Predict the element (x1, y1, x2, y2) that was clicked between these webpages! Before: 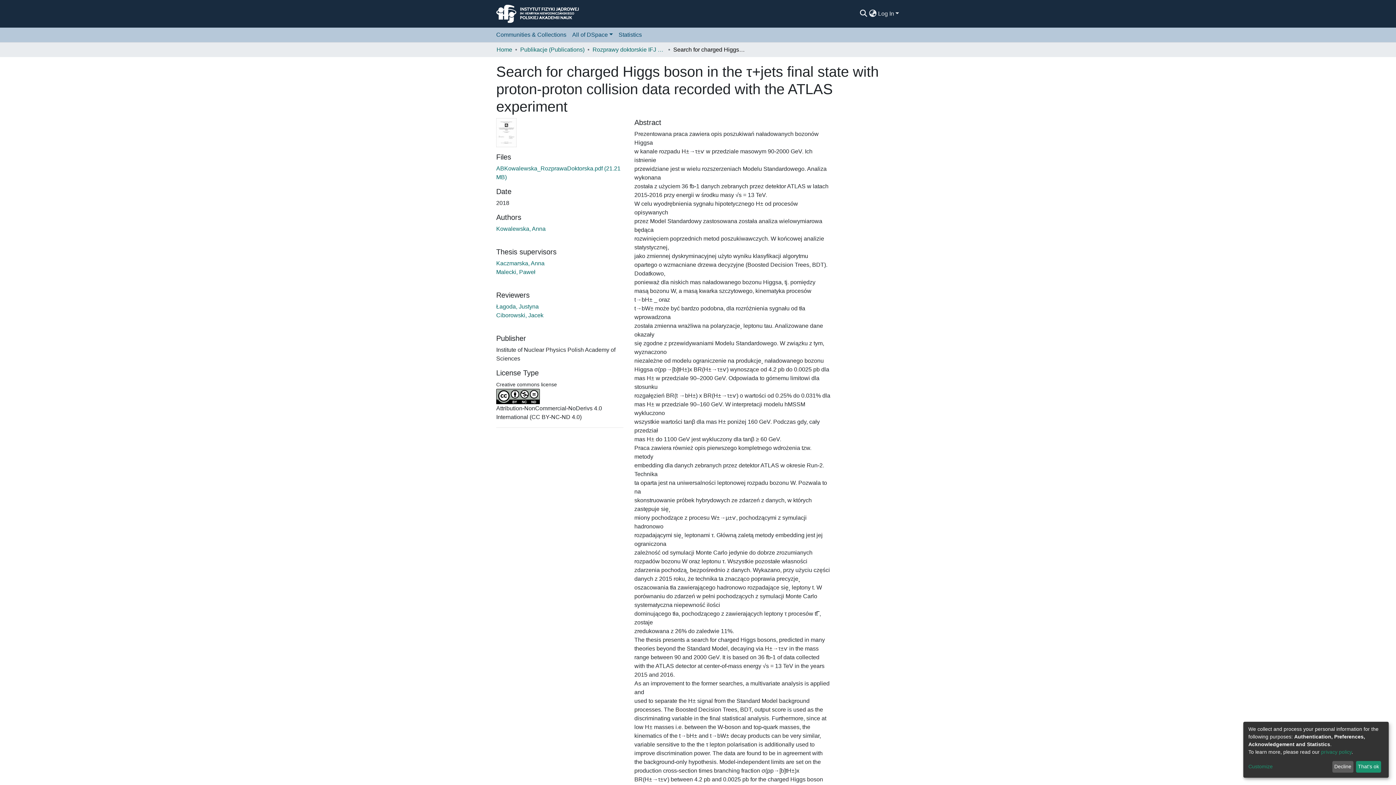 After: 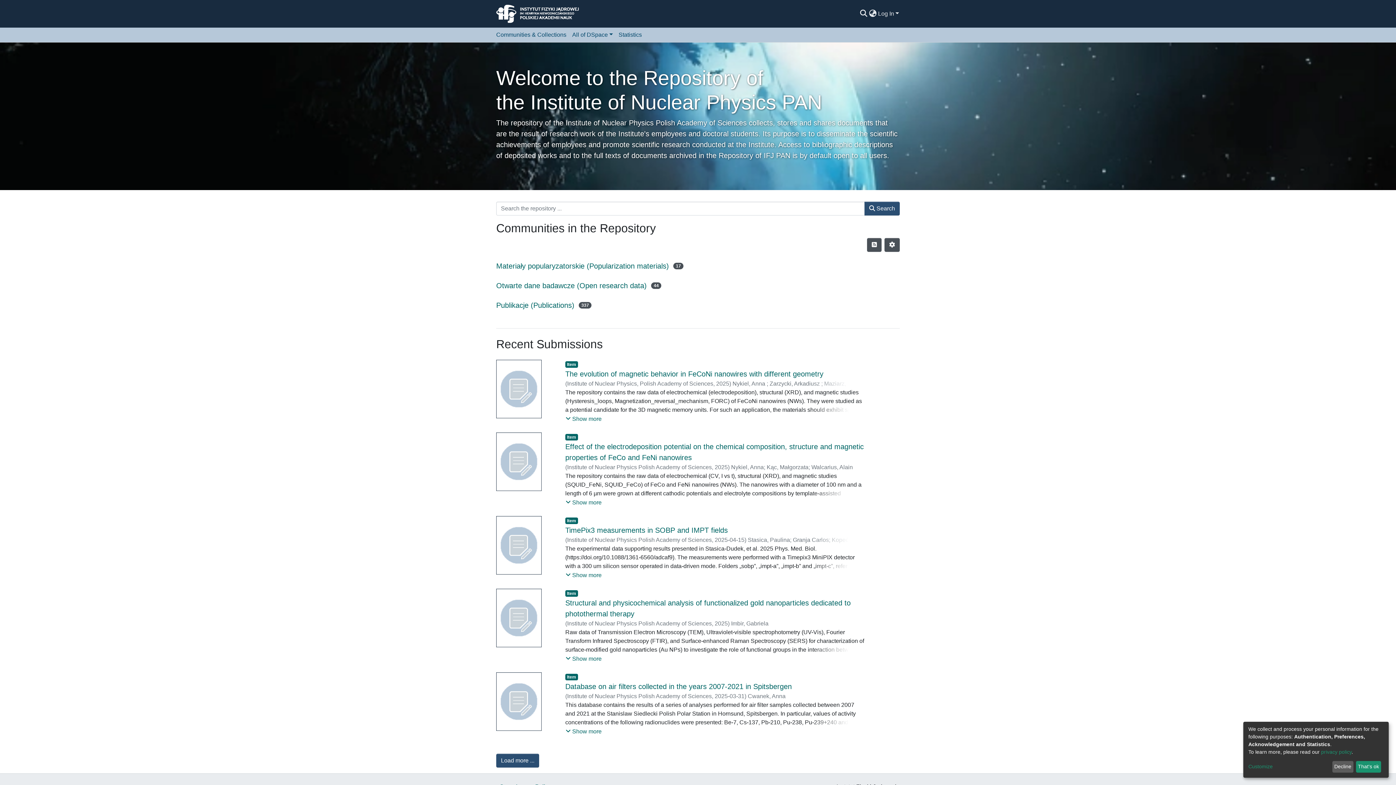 Action: bbox: (496, 2, 578, 24)